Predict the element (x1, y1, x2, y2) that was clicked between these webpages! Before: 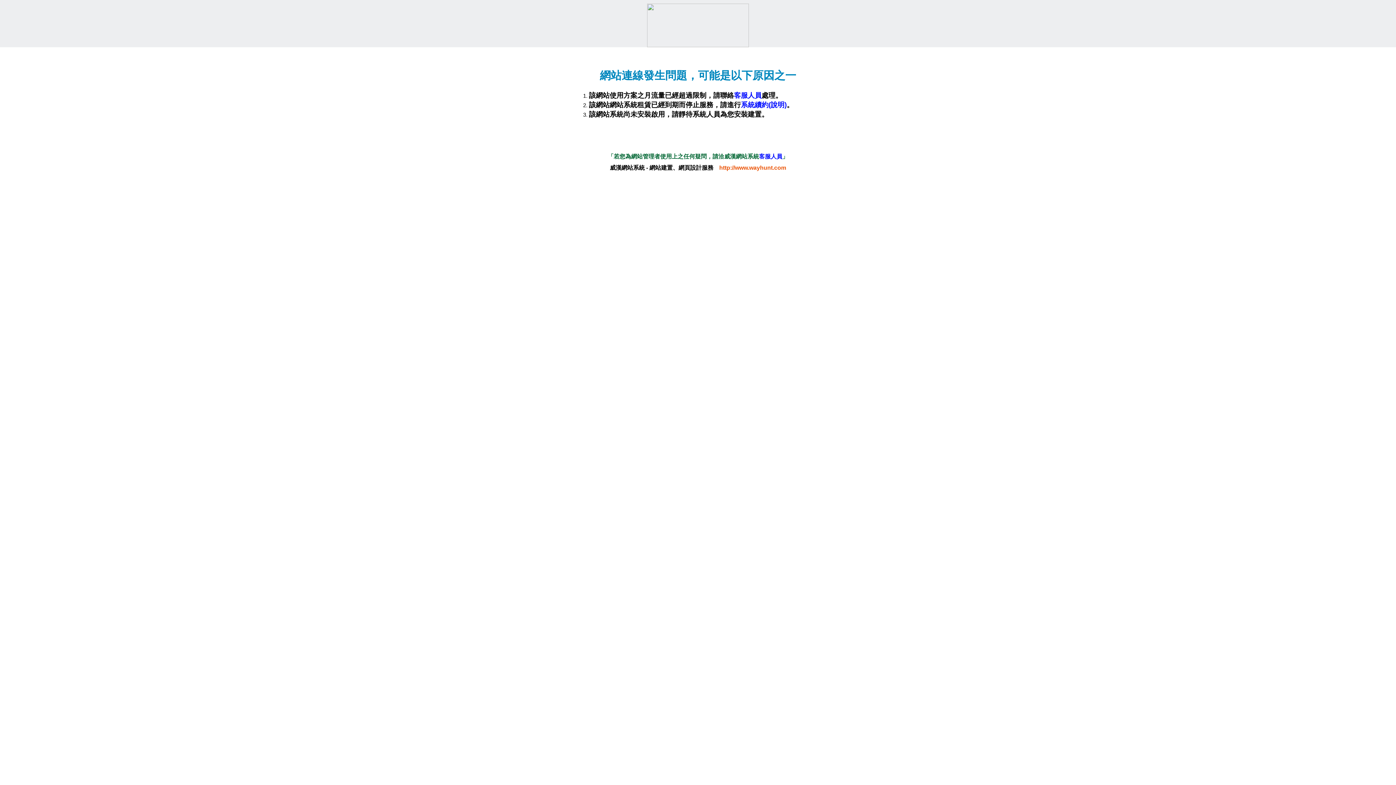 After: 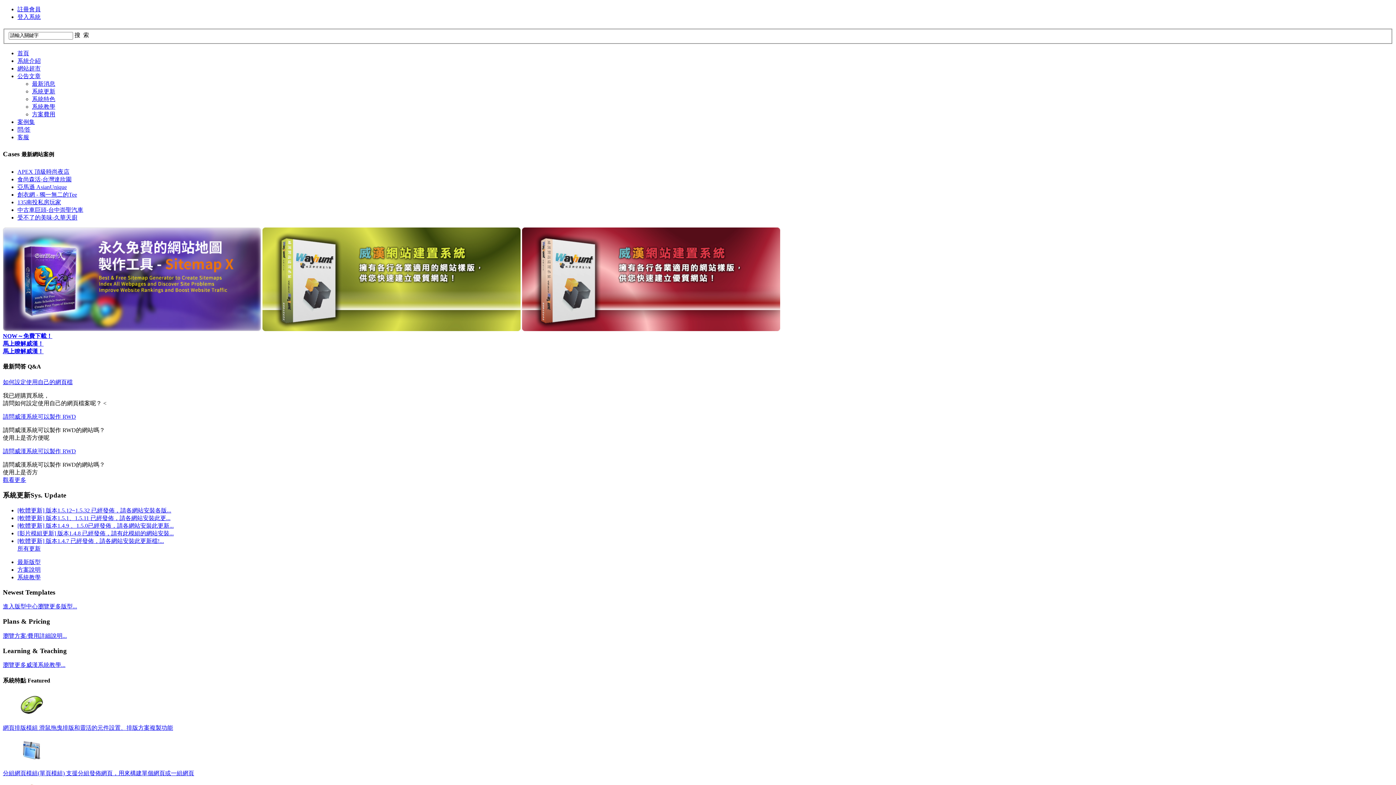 Action: label: http://www.wayhunt.com bbox: (719, 164, 786, 170)